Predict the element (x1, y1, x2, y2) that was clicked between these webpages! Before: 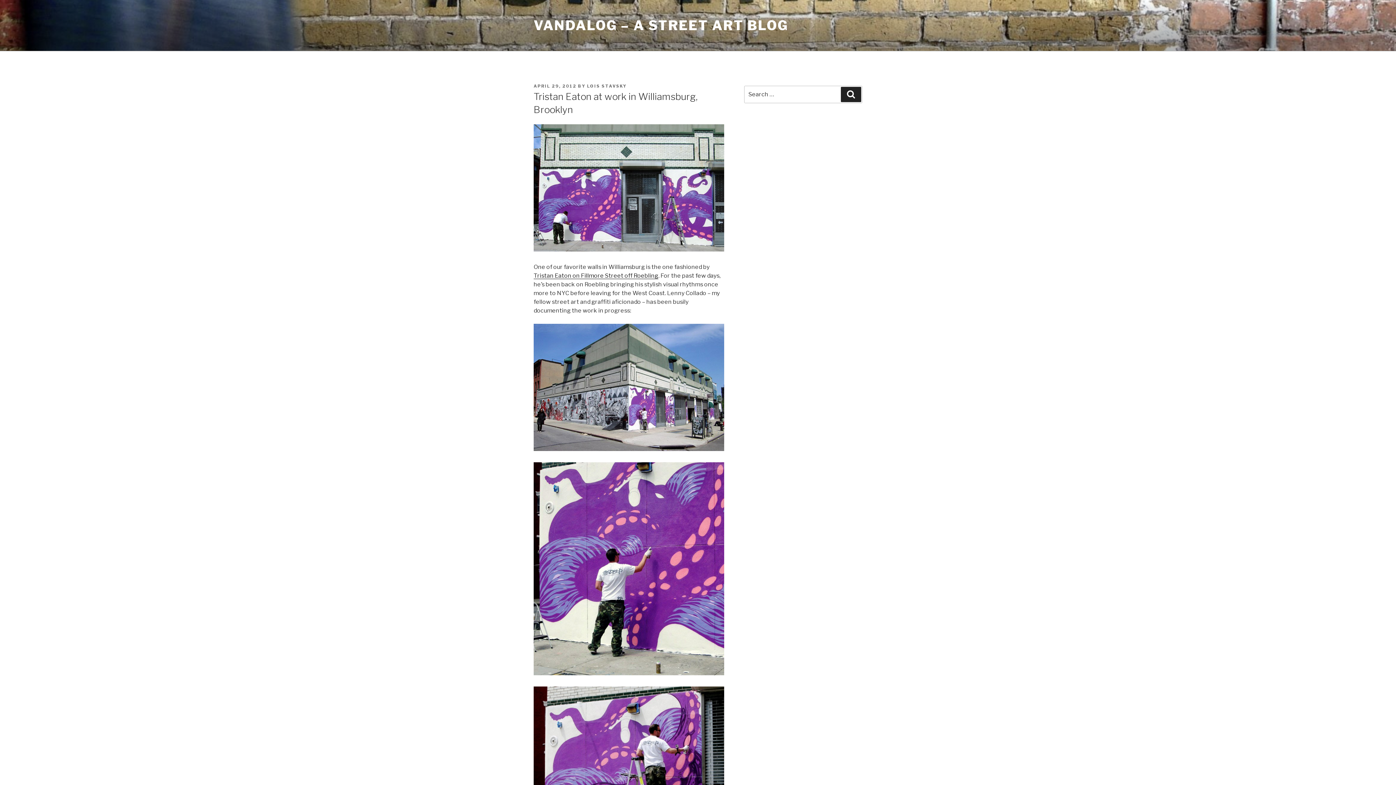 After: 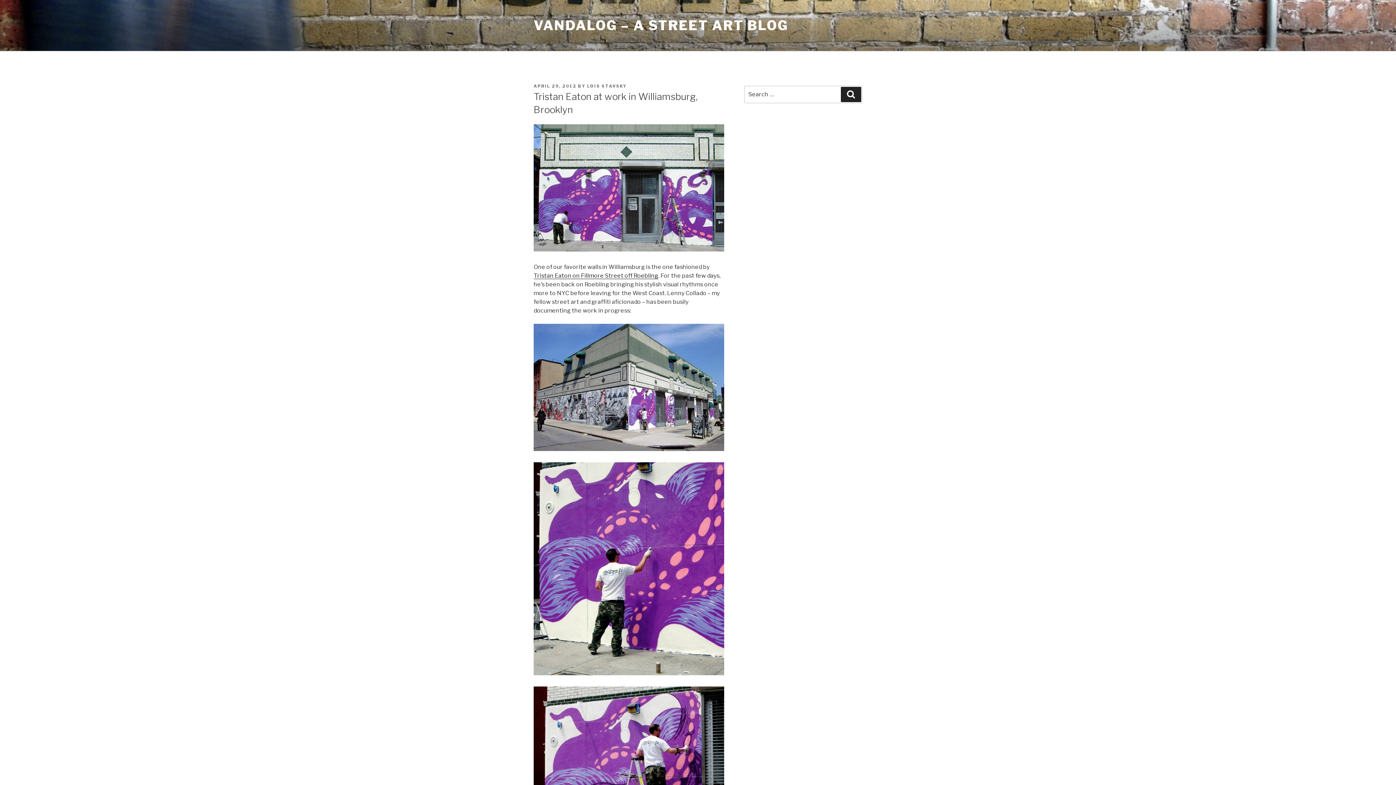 Action: label: APRIL 29, 2012 bbox: (533, 83, 576, 88)